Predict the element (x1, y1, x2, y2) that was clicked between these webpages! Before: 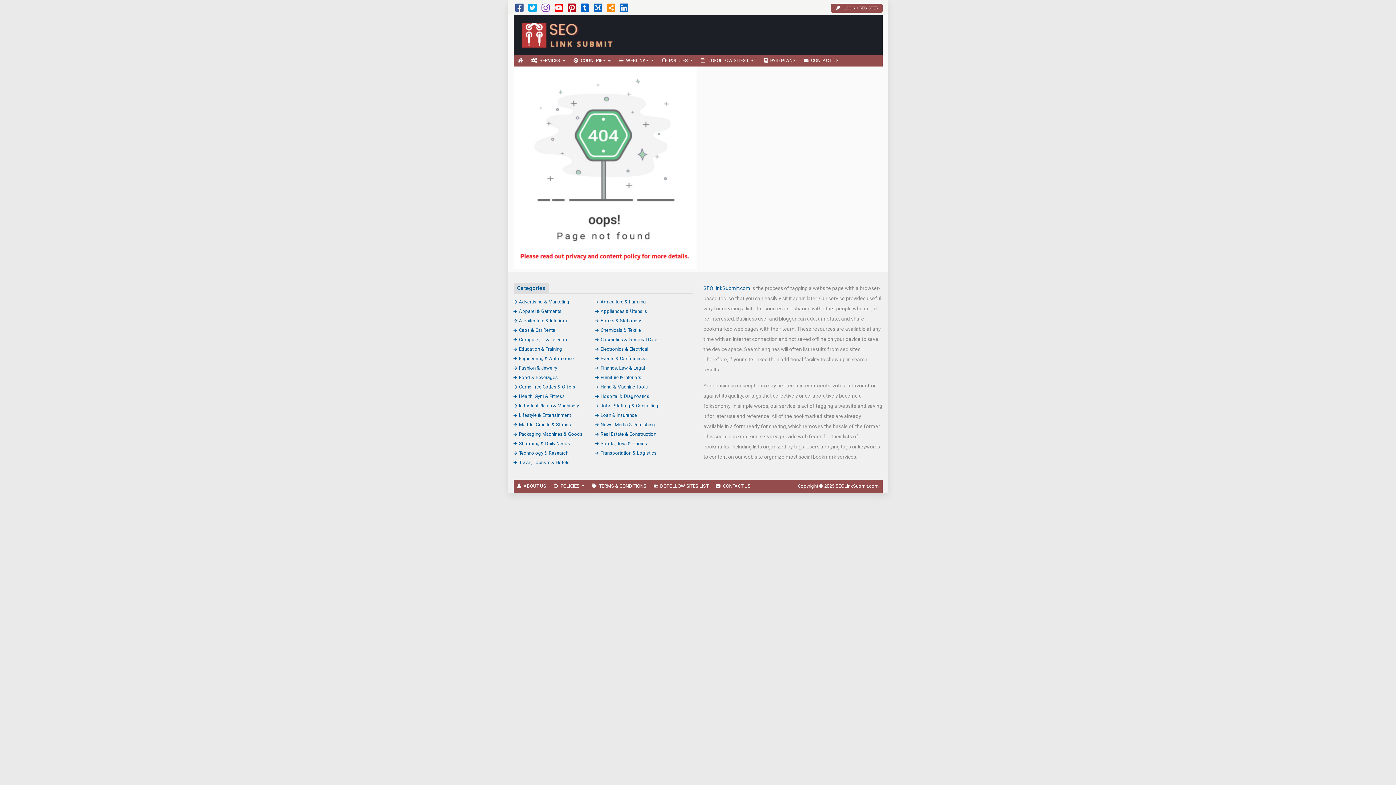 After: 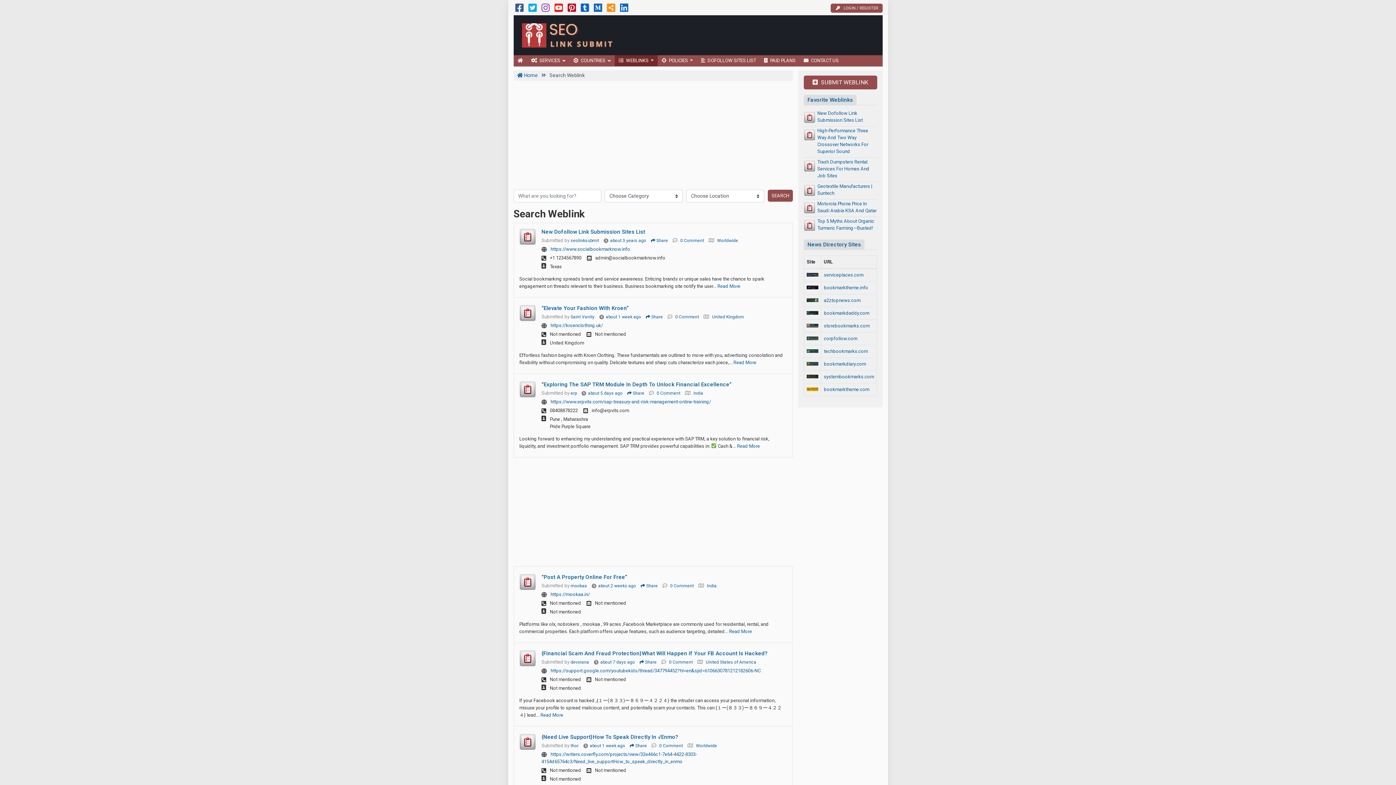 Action: label: WEBLINKS  bbox: (614, 55, 657, 66)